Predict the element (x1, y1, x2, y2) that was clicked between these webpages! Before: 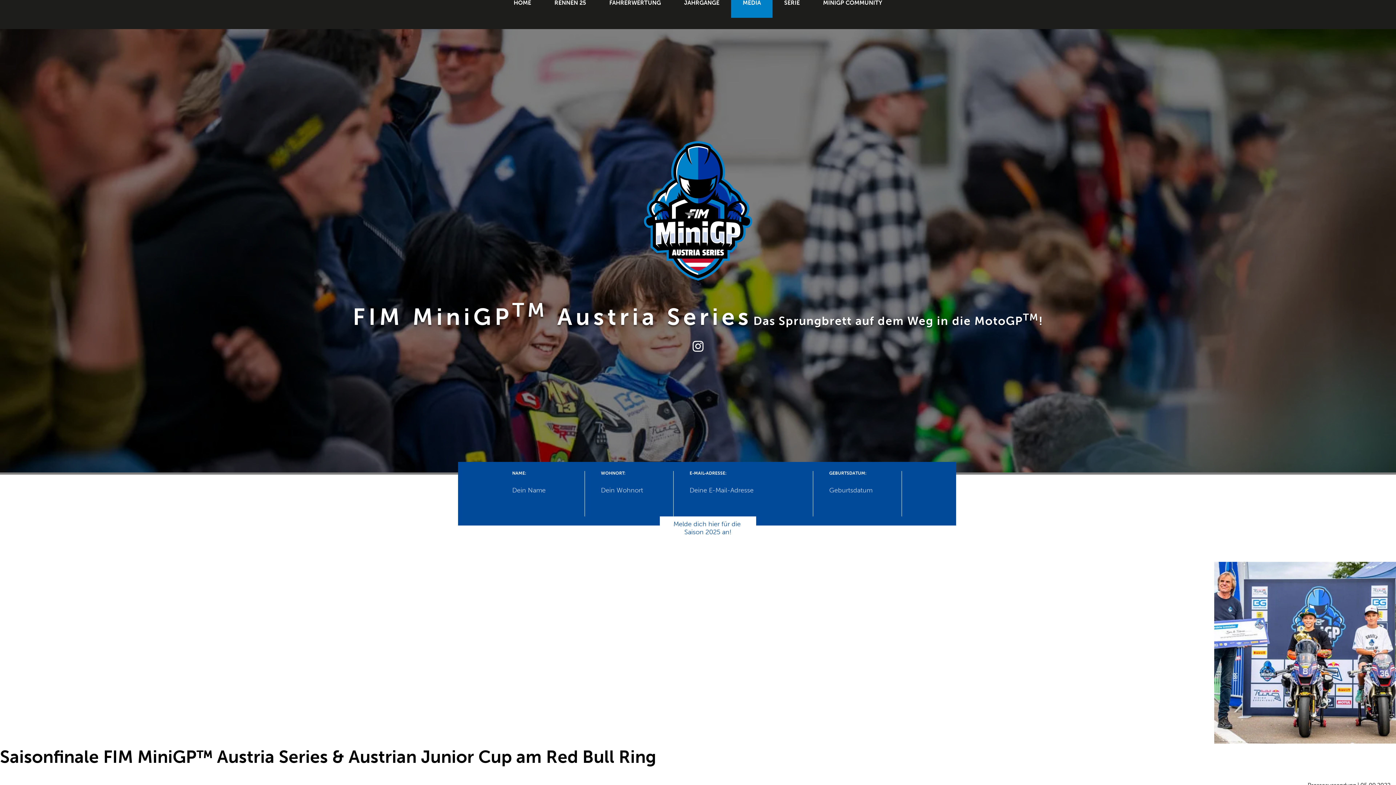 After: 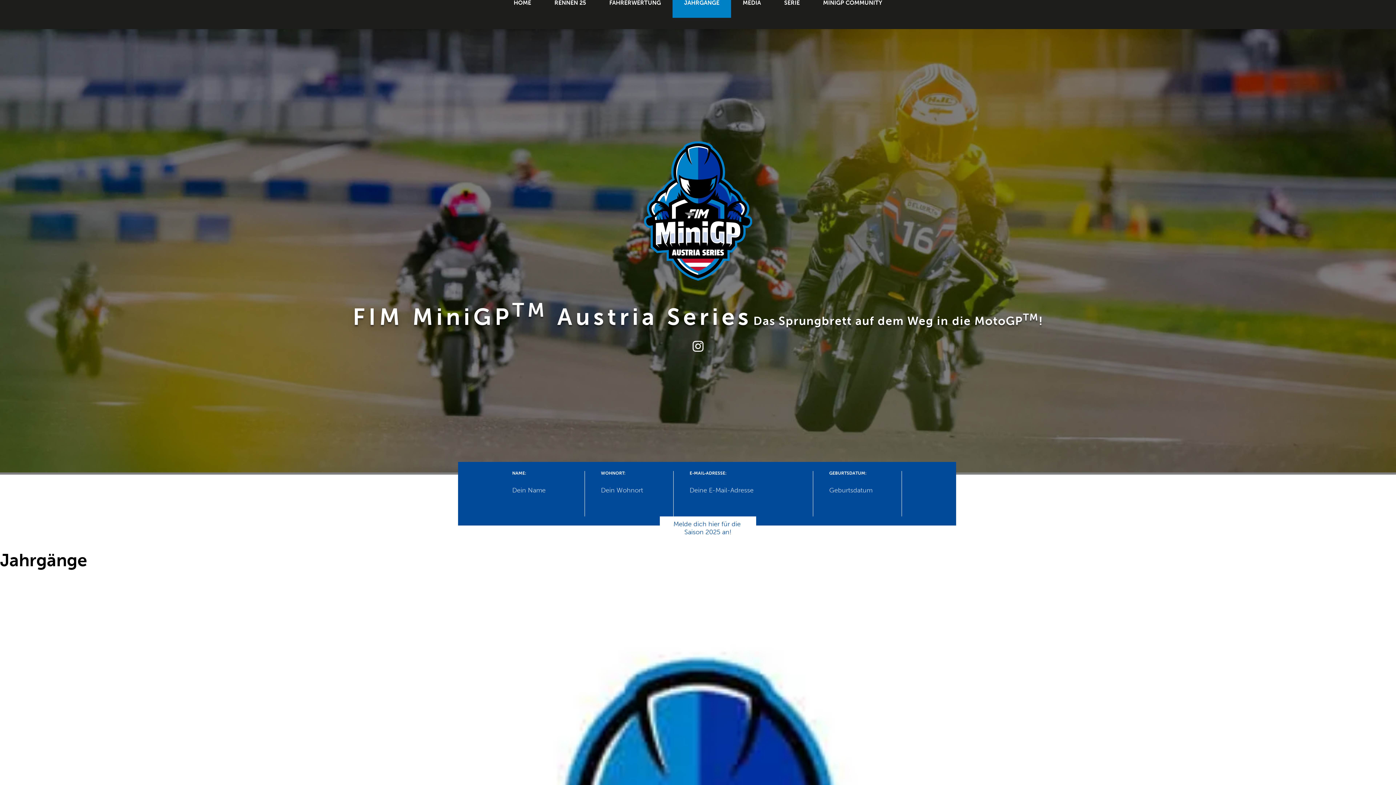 Action: label: JAHRGÄNGE bbox: (672, -12, 731, 17)